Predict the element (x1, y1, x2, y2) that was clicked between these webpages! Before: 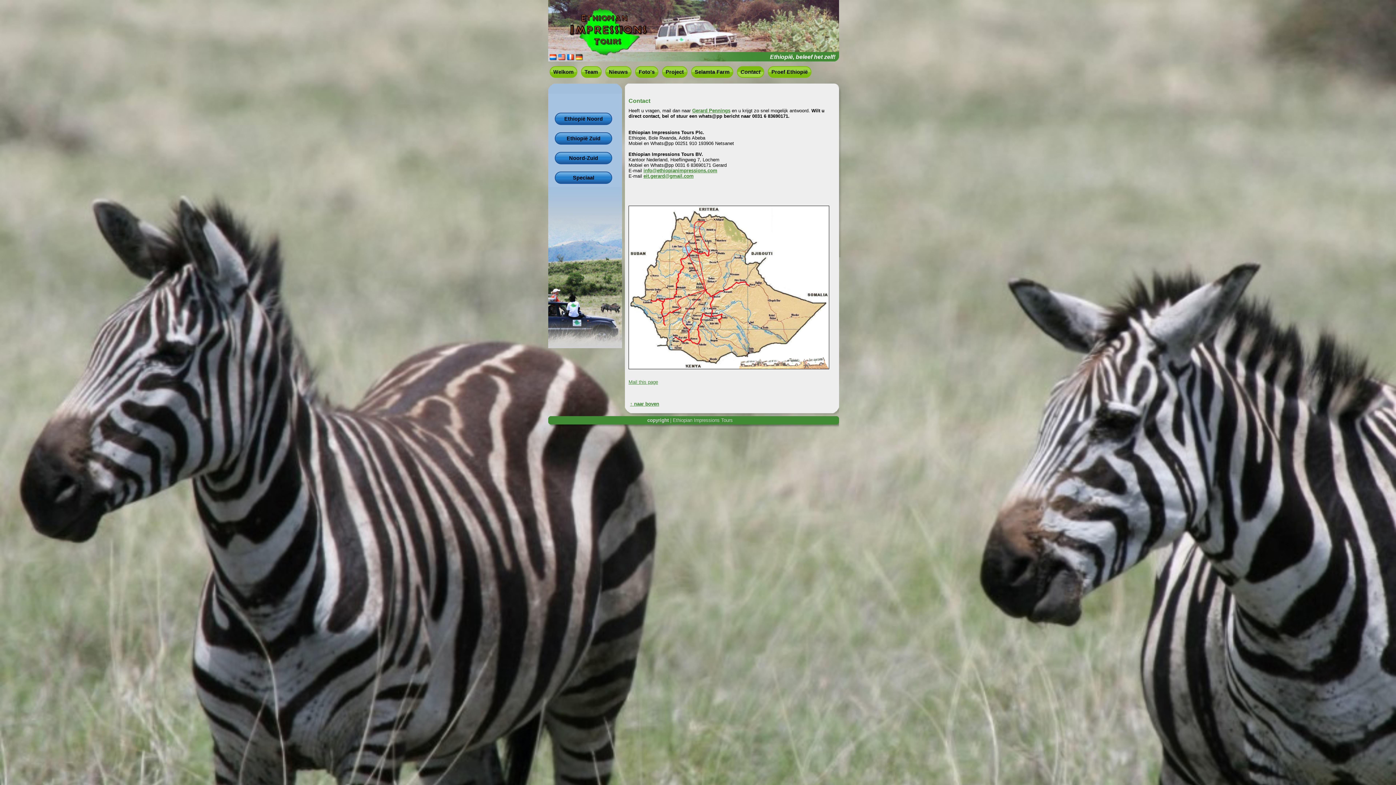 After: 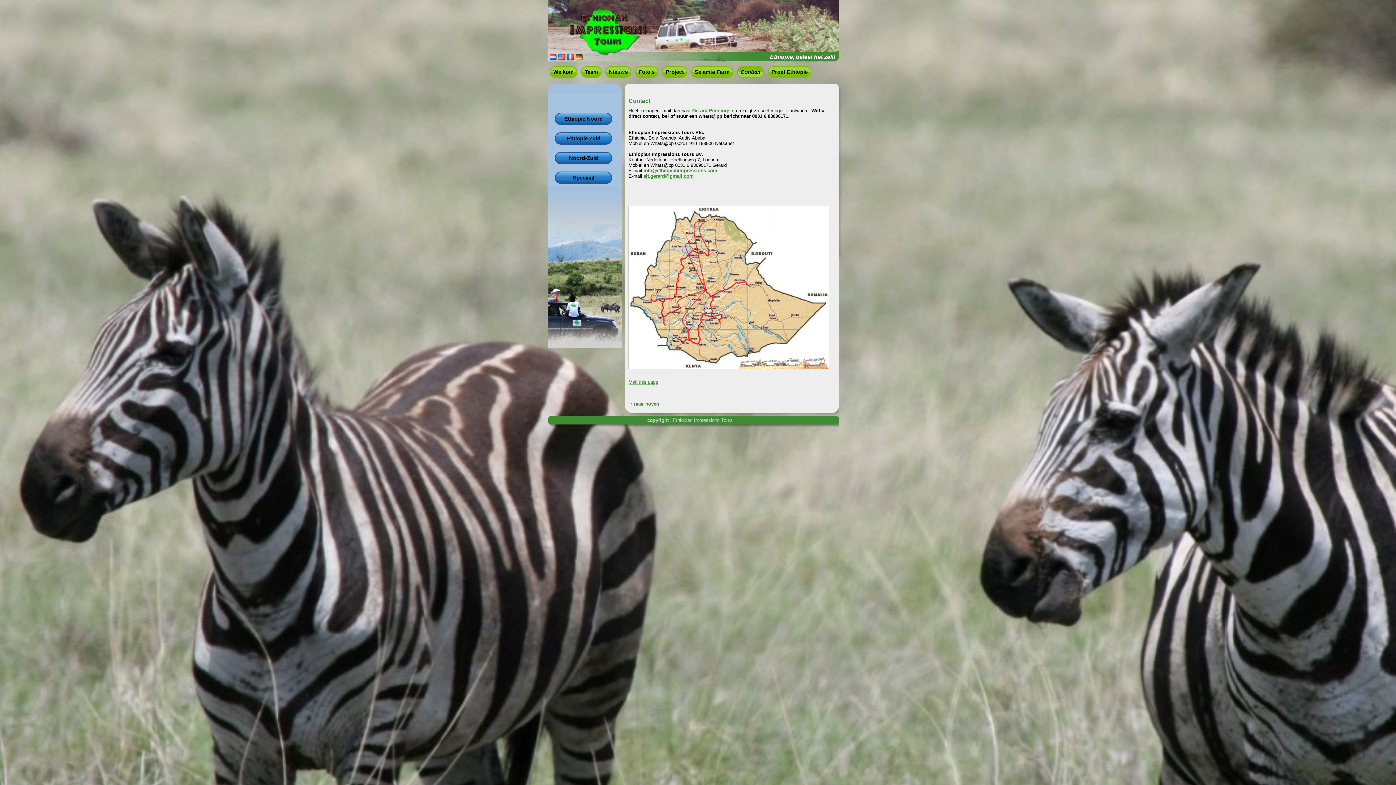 Action: bbox: (643, 168, 717, 173) label: info@ethiopianimpressions.com